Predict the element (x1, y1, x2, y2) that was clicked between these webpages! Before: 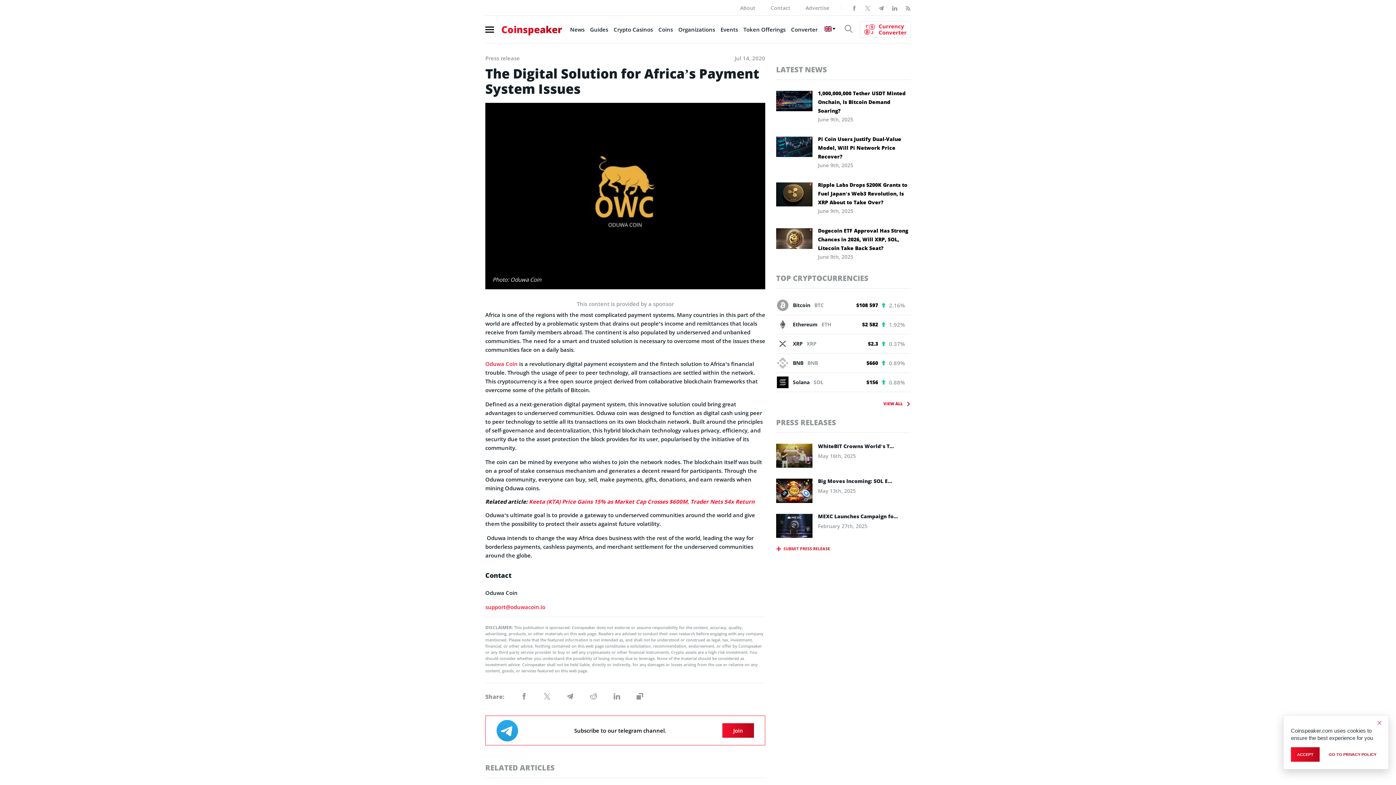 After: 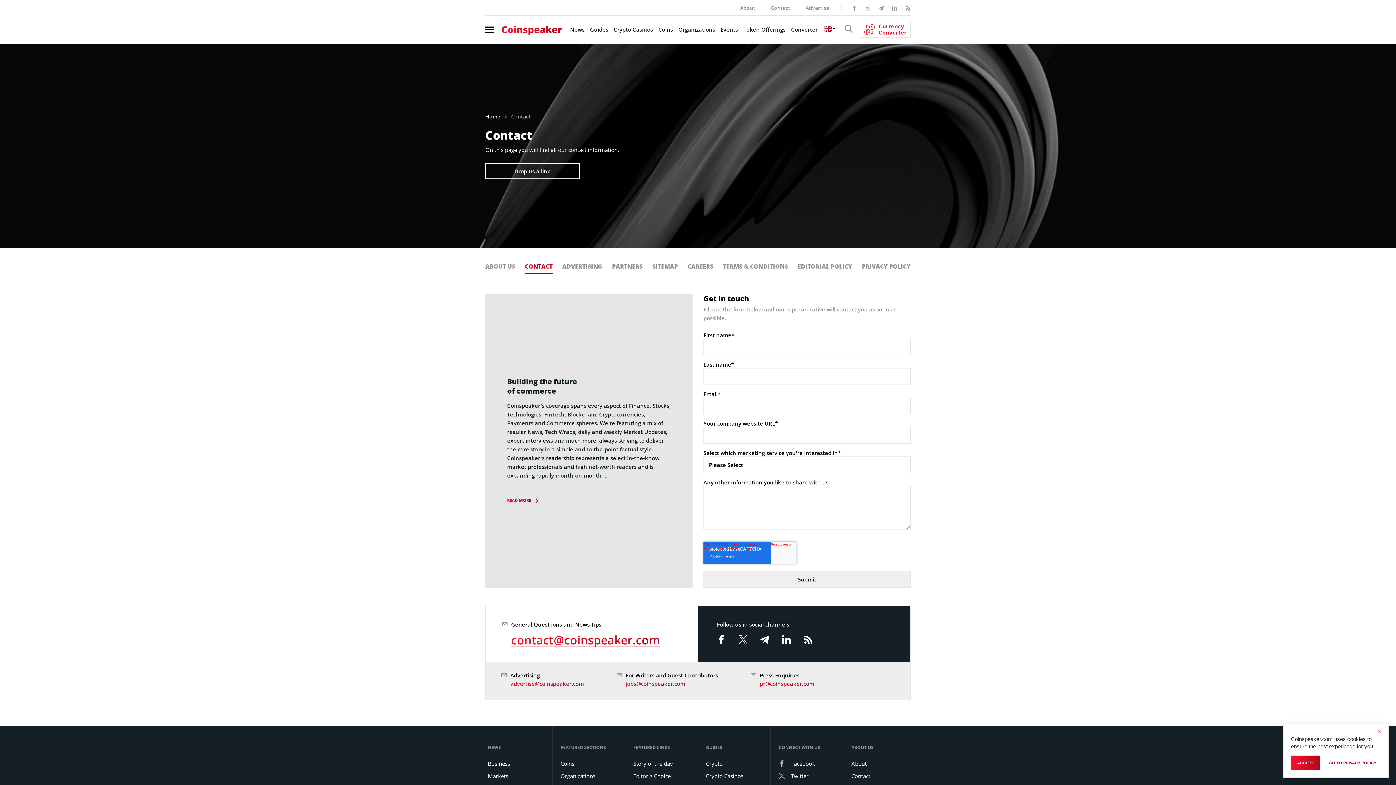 Action: bbox: (770, 4, 790, 11) label: Contact